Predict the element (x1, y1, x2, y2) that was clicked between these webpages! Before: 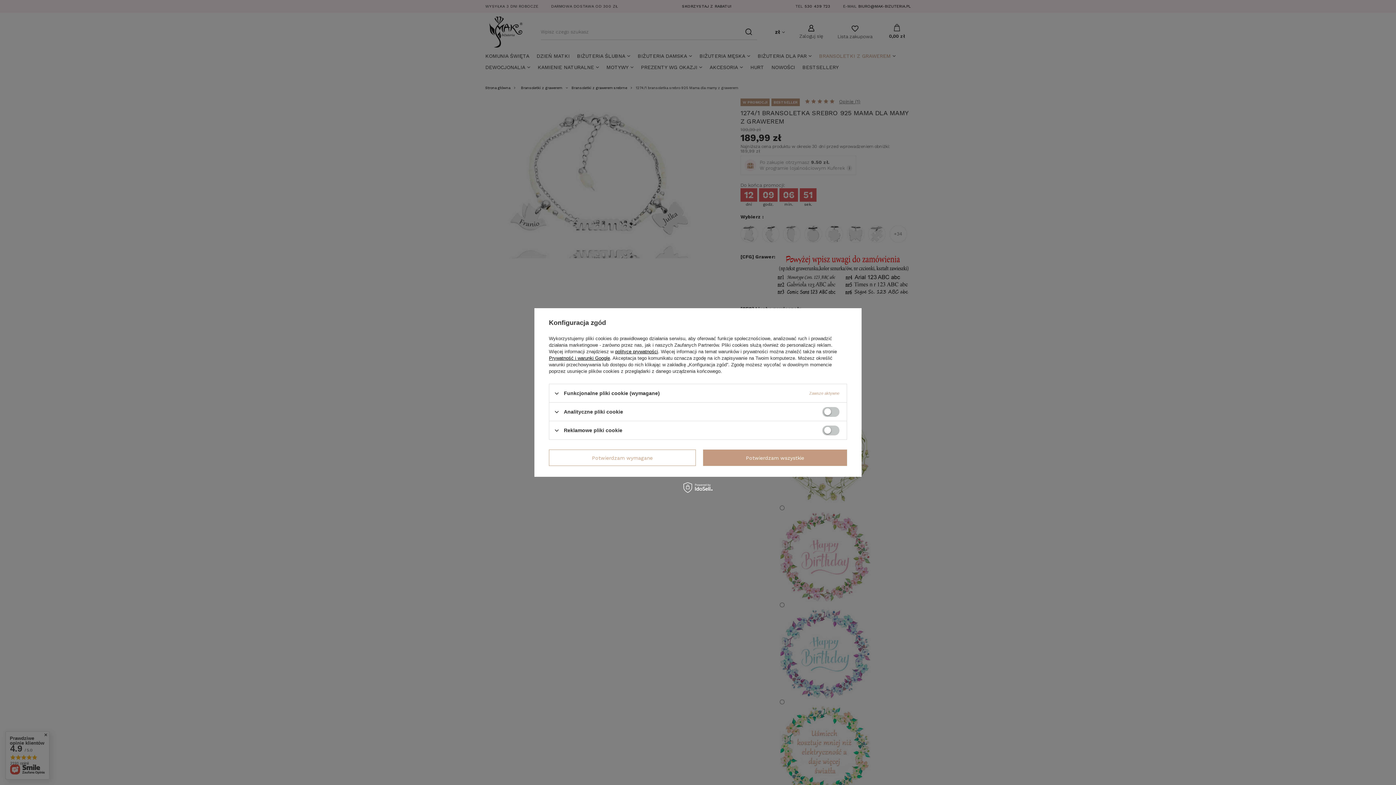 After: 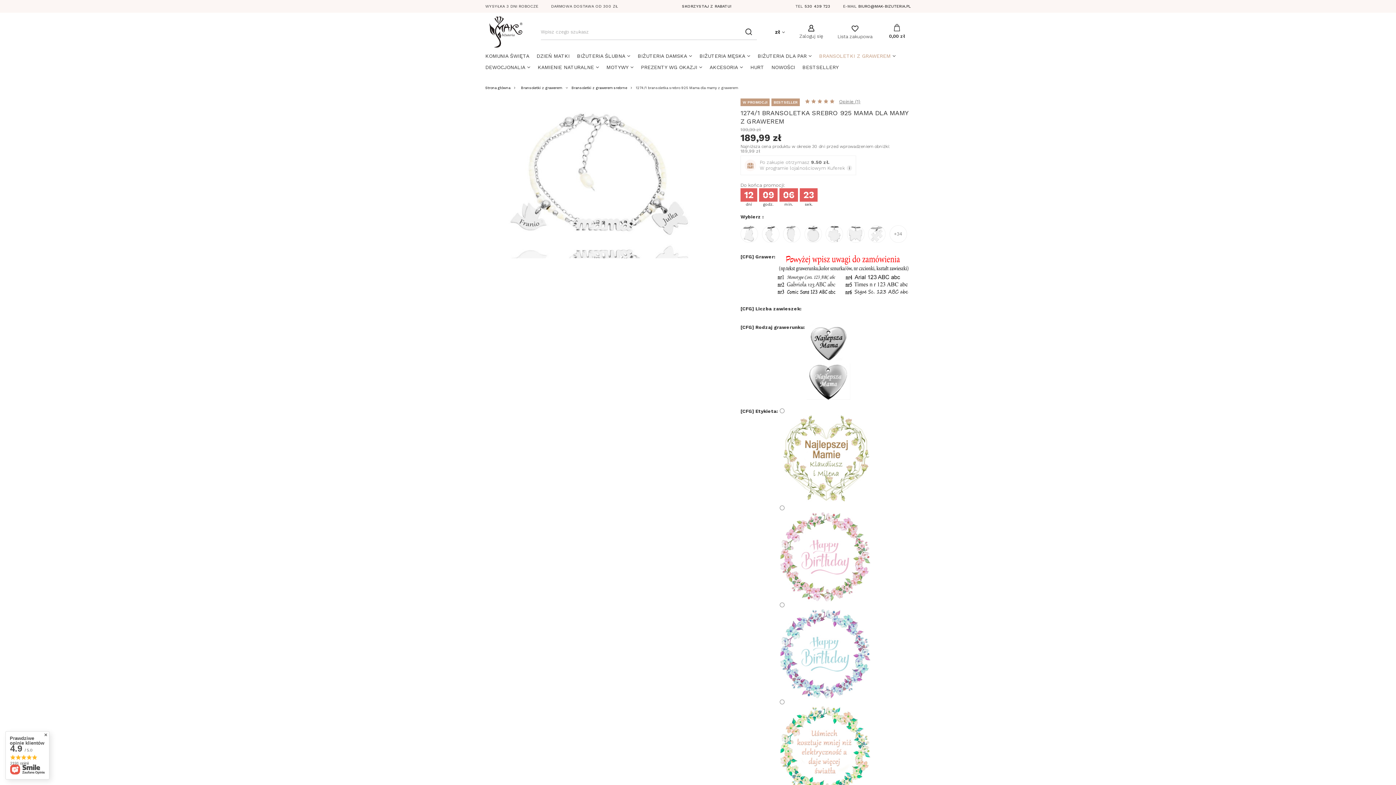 Action: label: Potwierdzam wszystkie bbox: (703, 449, 847, 466)